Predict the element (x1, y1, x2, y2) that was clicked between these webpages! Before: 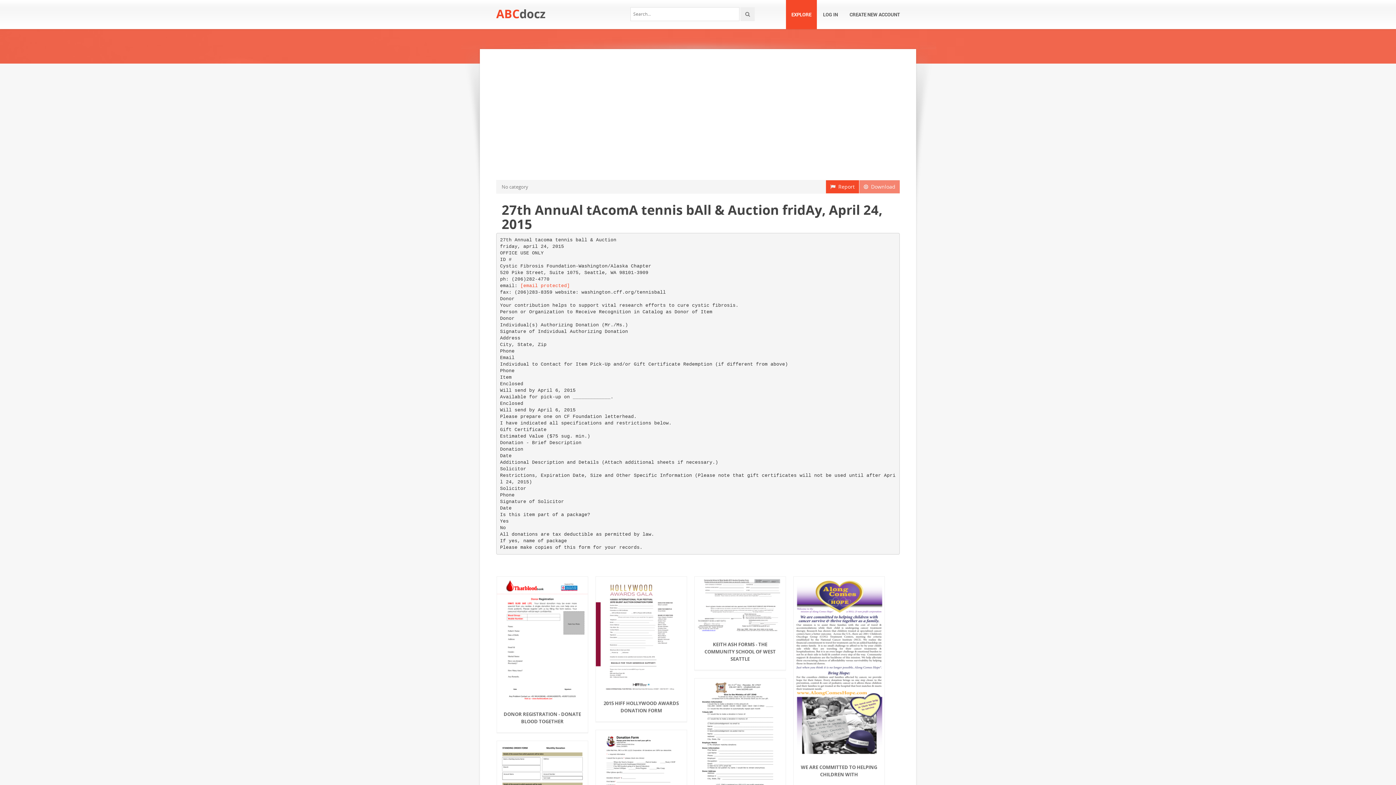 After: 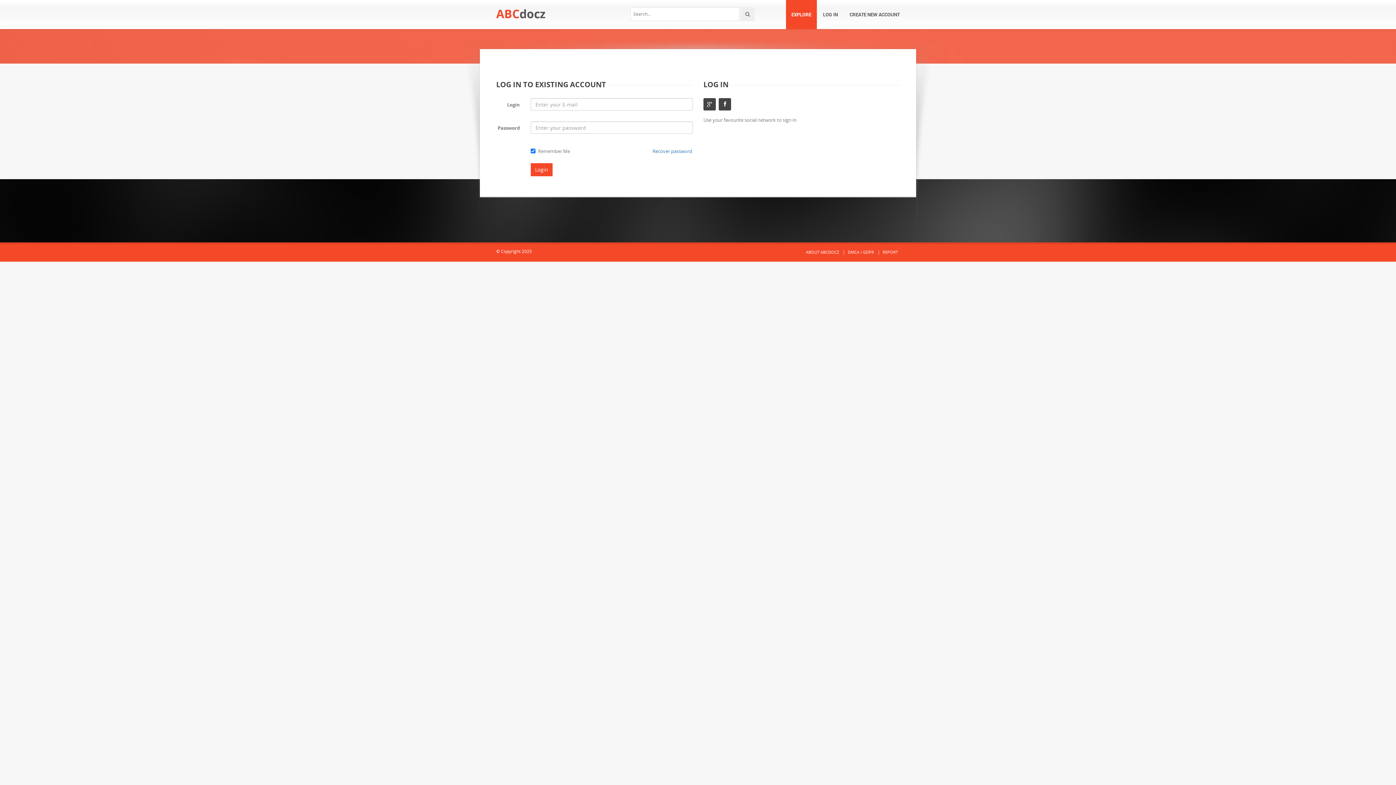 Action: bbox: (817, -2, 843, 29) label: LOG IN